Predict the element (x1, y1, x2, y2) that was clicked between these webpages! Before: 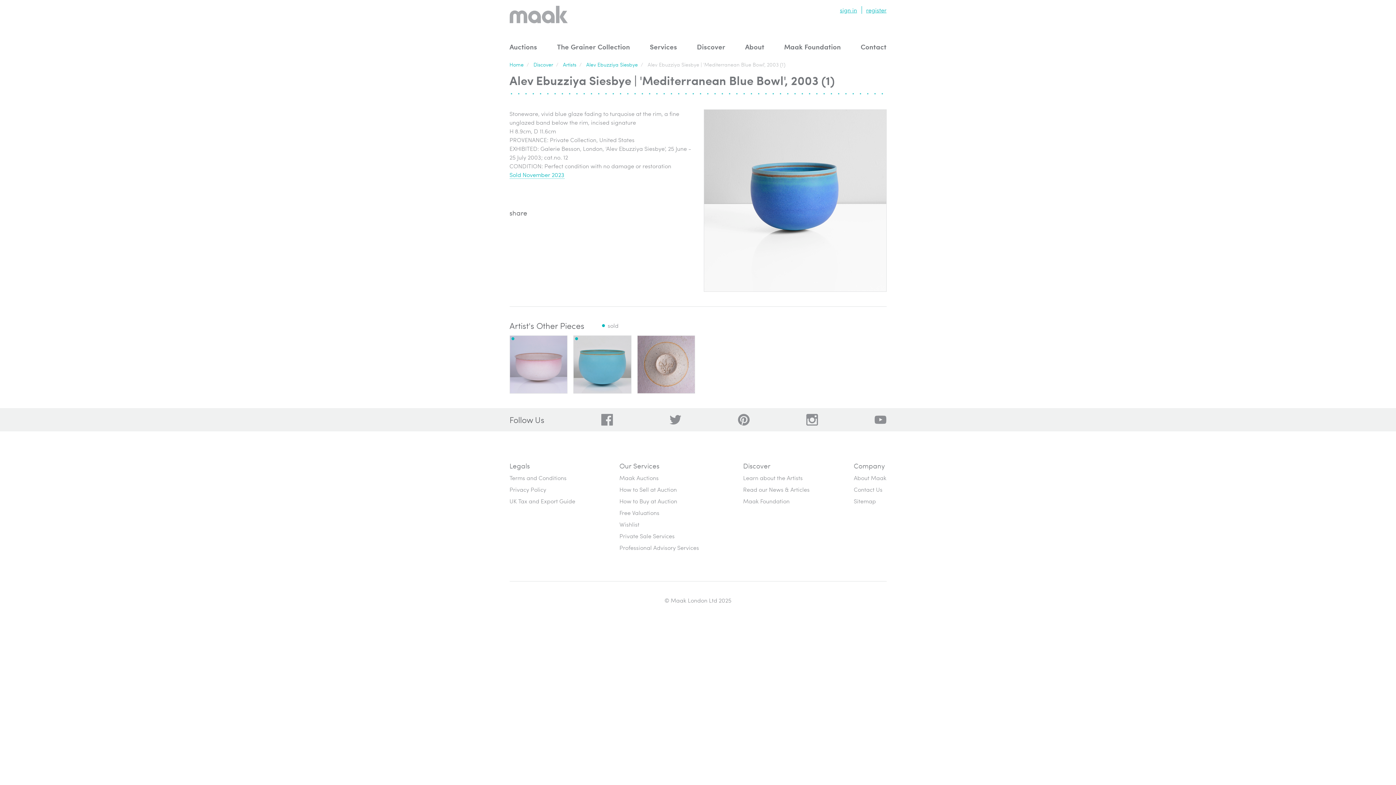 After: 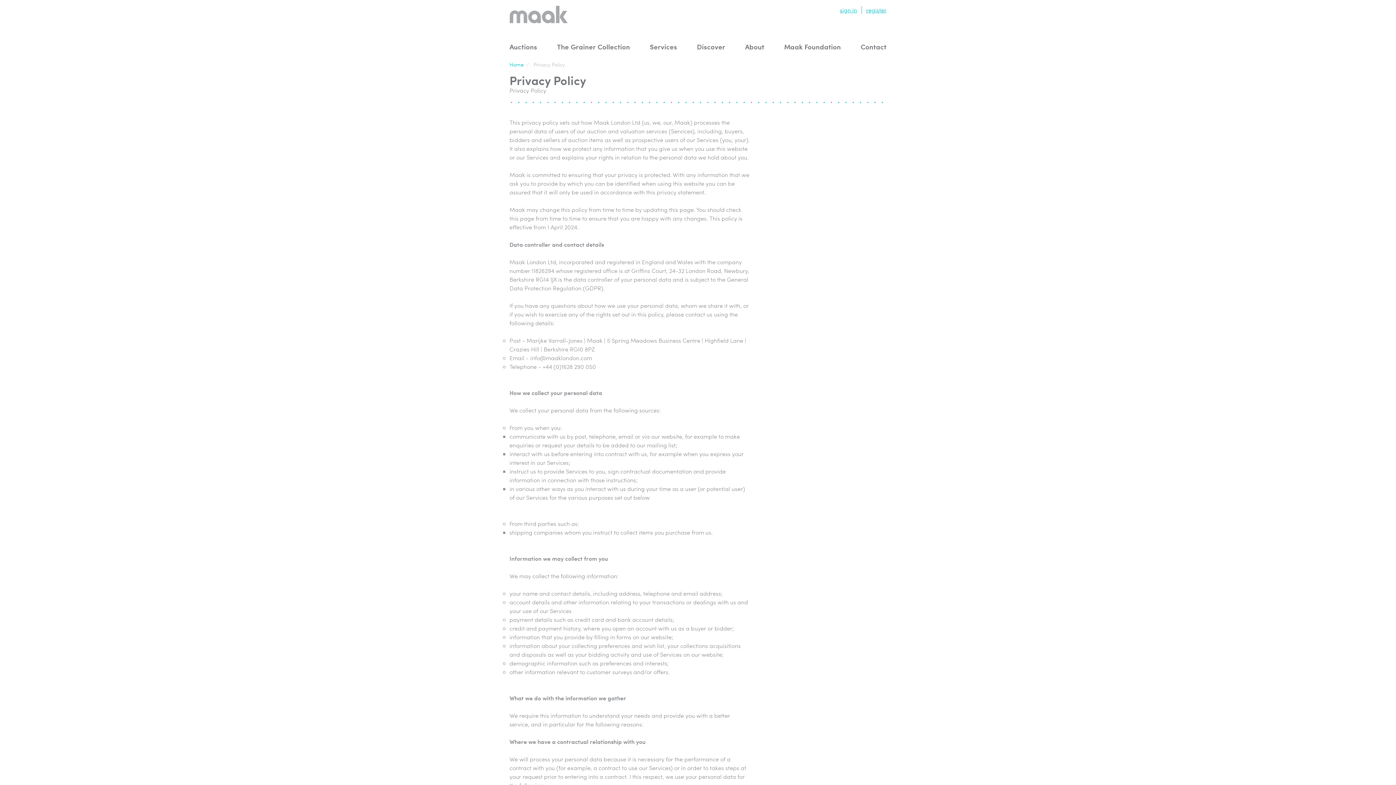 Action: bbox: (509, 485, 575, 494) label: Privacy Policy